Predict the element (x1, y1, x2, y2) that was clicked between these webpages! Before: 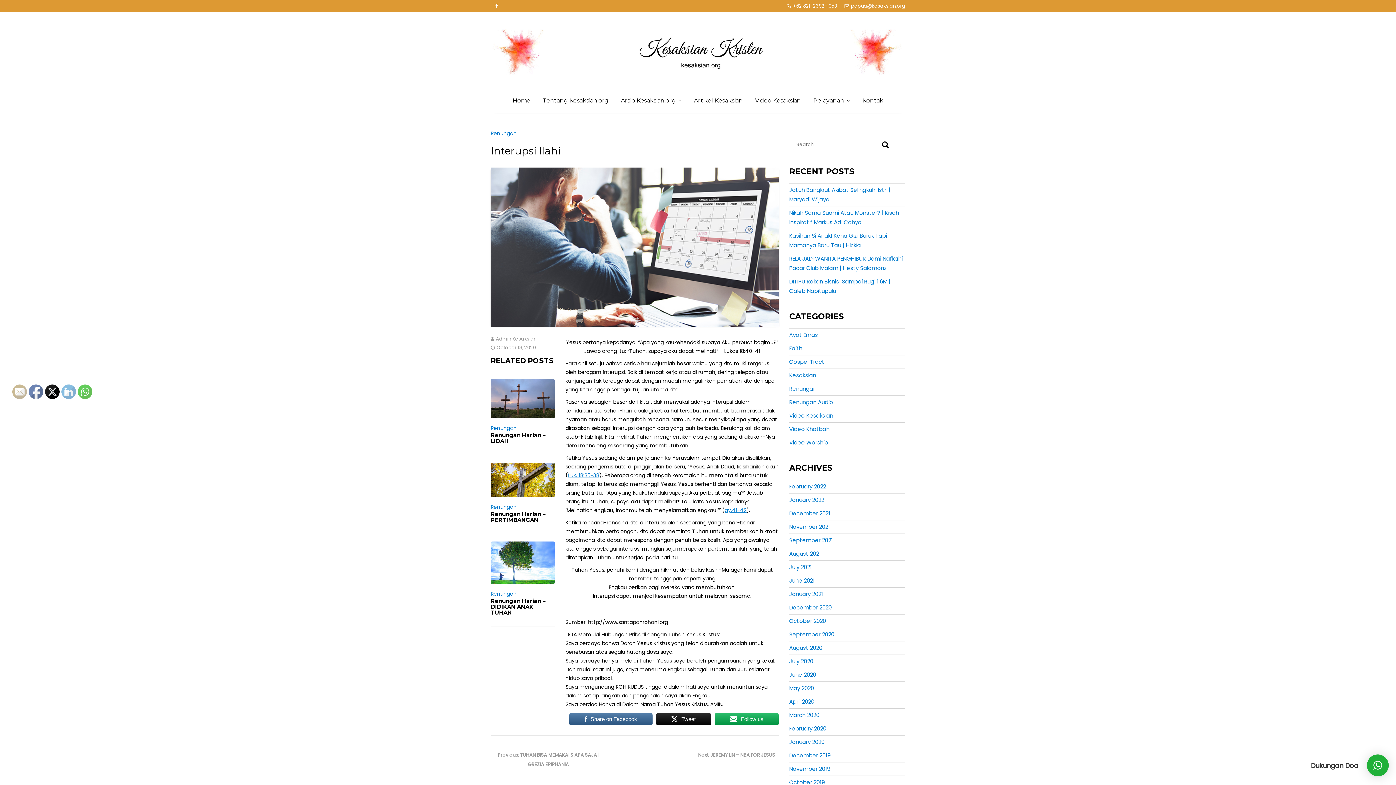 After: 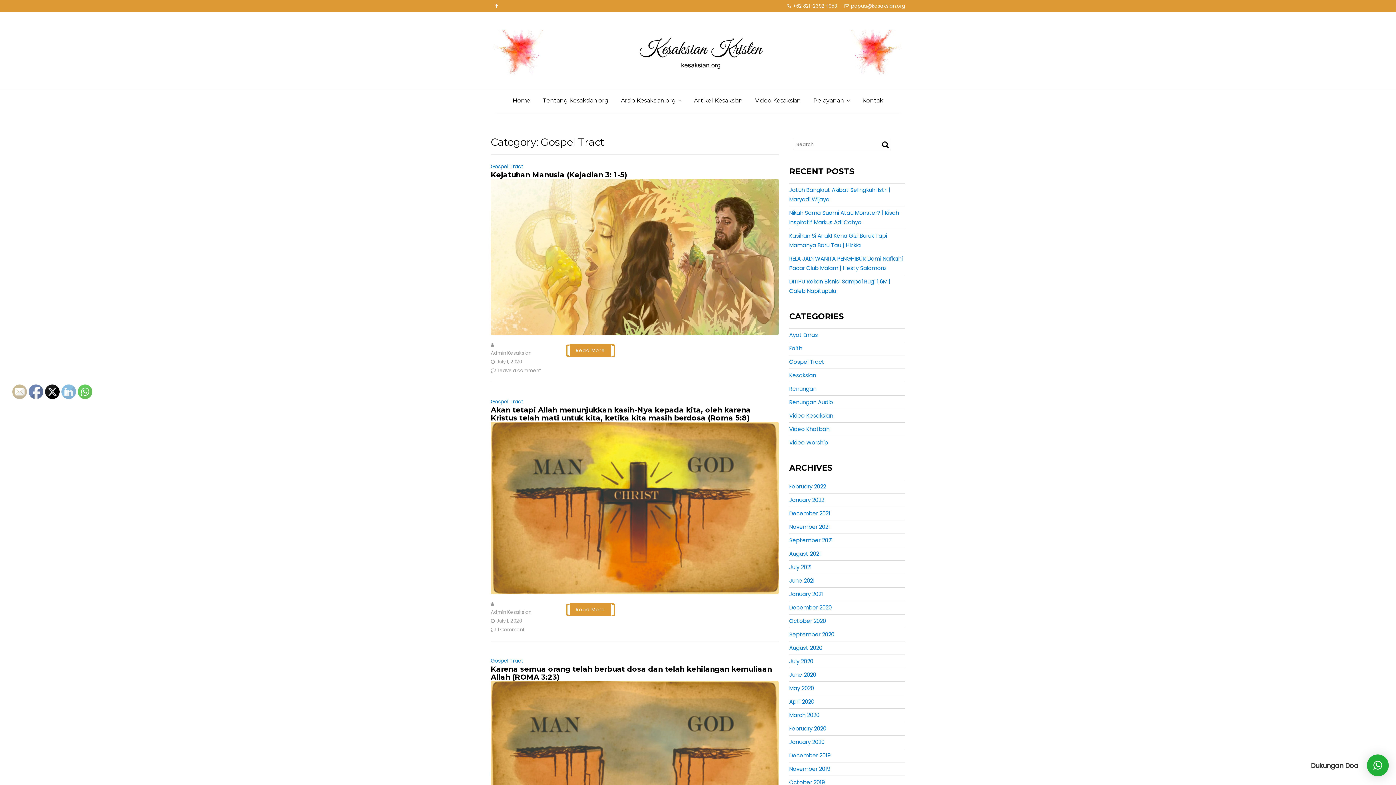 Action: label: Gospel Tract bbox: (789, 358, 824, 365)